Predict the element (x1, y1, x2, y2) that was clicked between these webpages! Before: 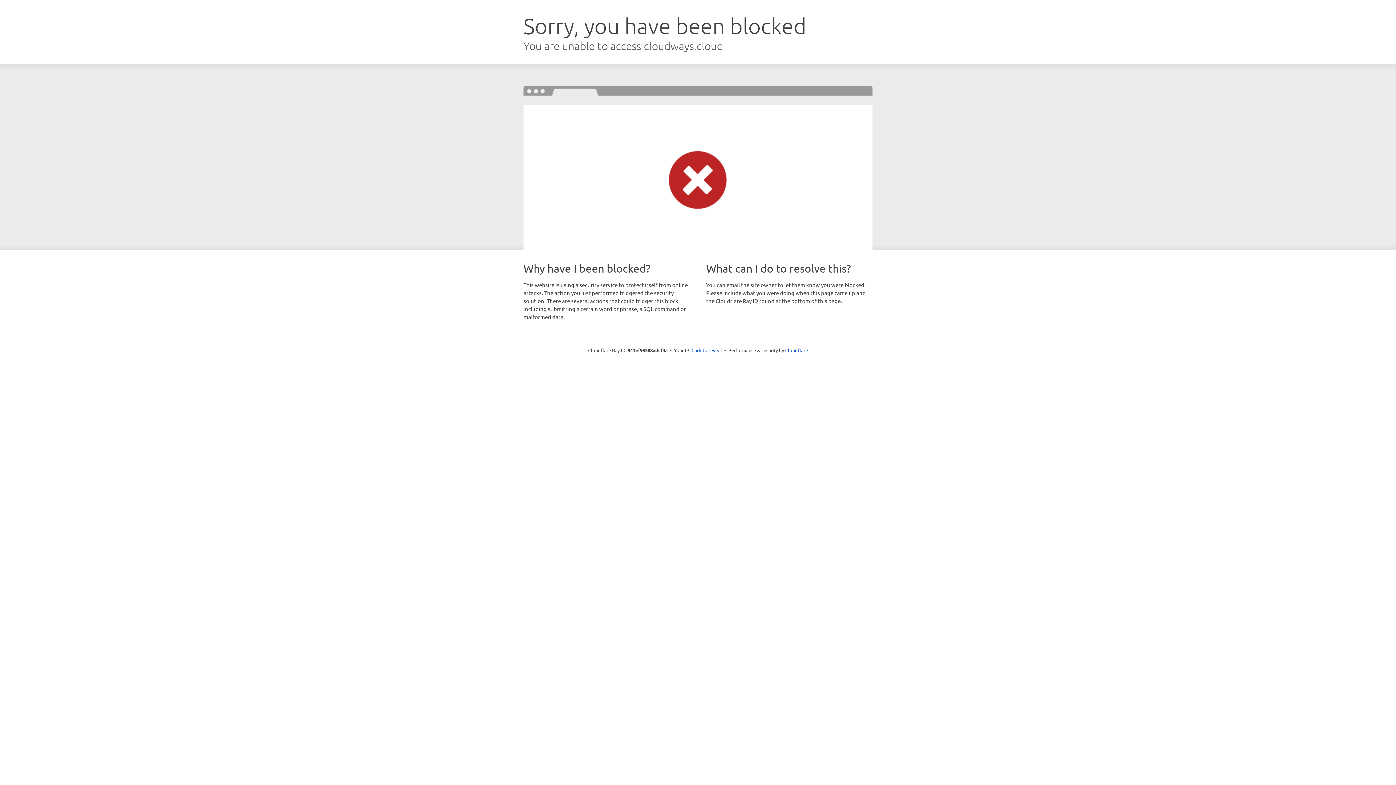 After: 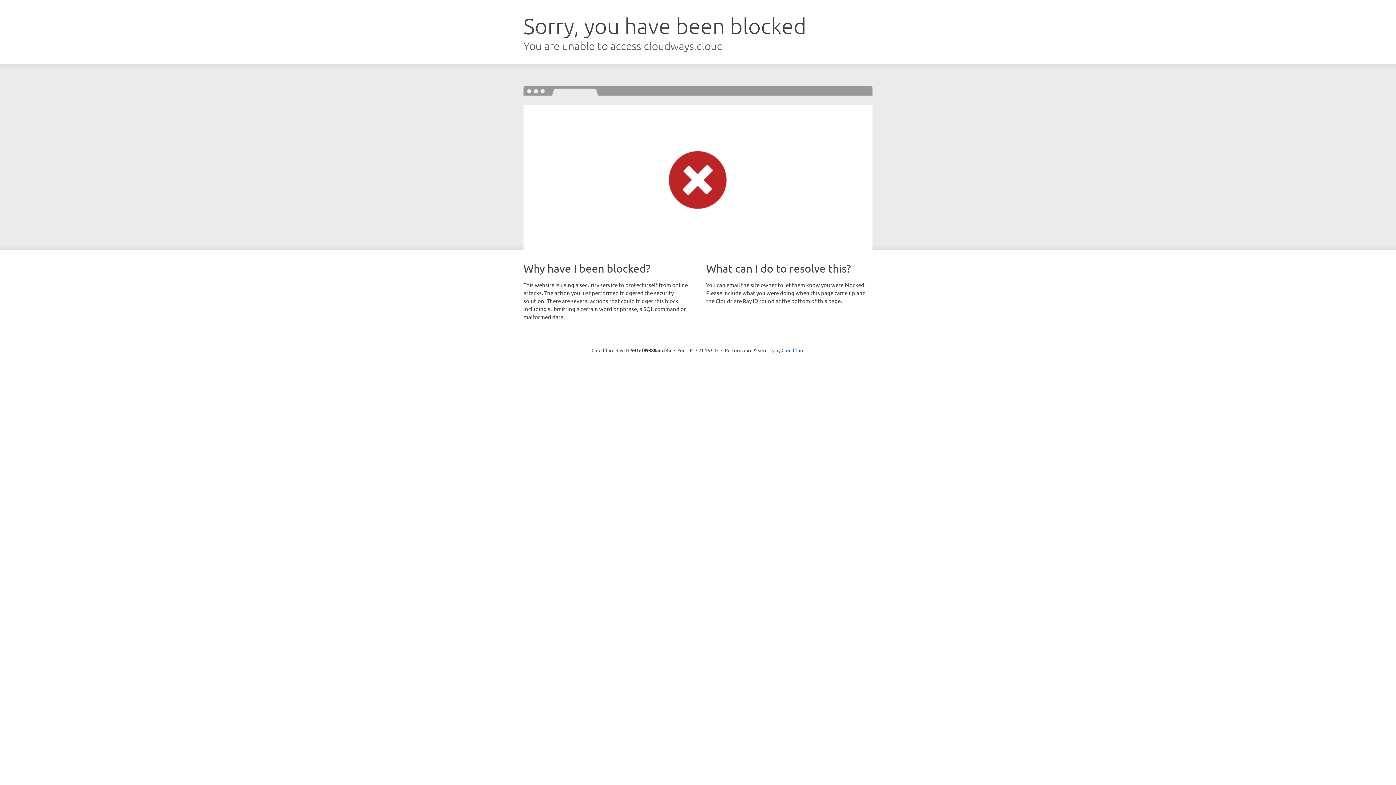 Action: bbox: (691, 346, 722, 353) label: Click to reveal